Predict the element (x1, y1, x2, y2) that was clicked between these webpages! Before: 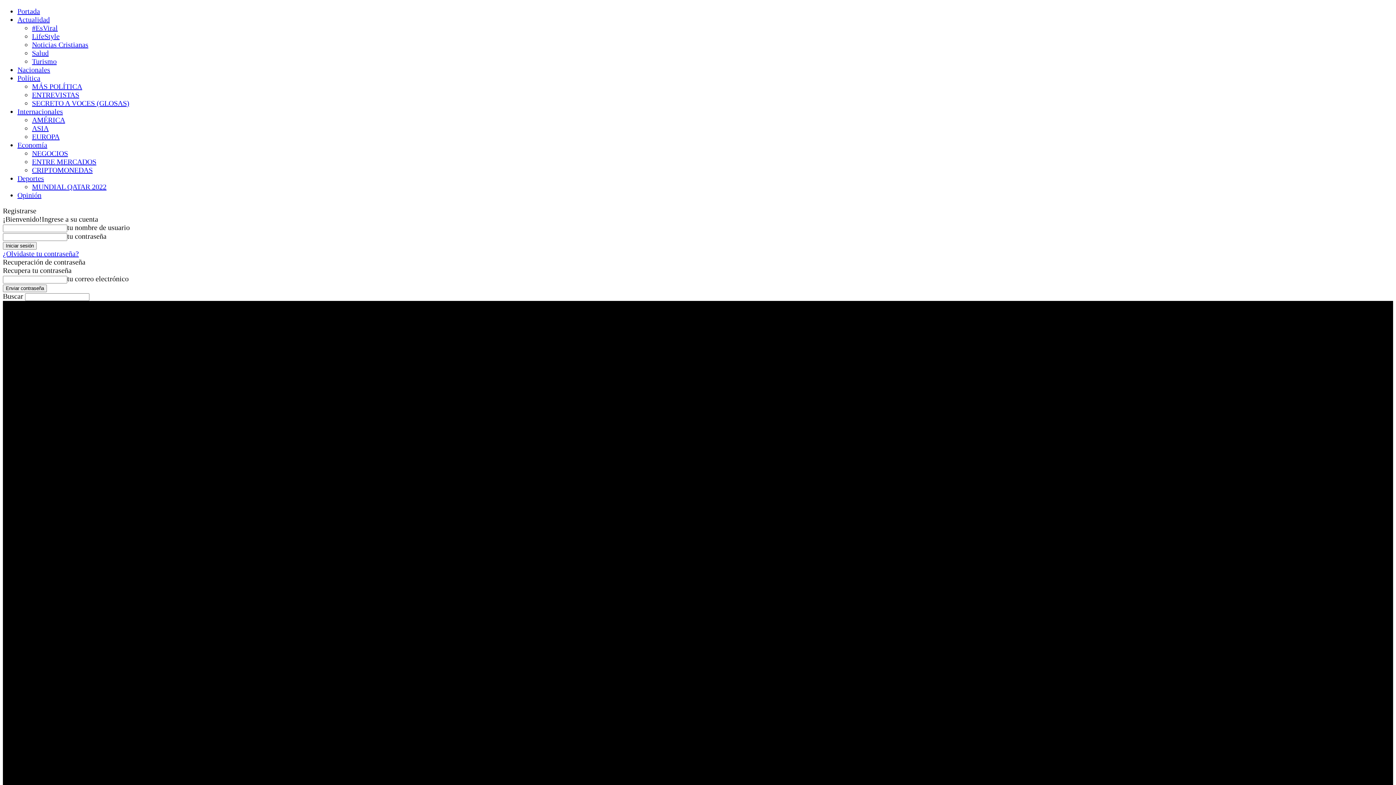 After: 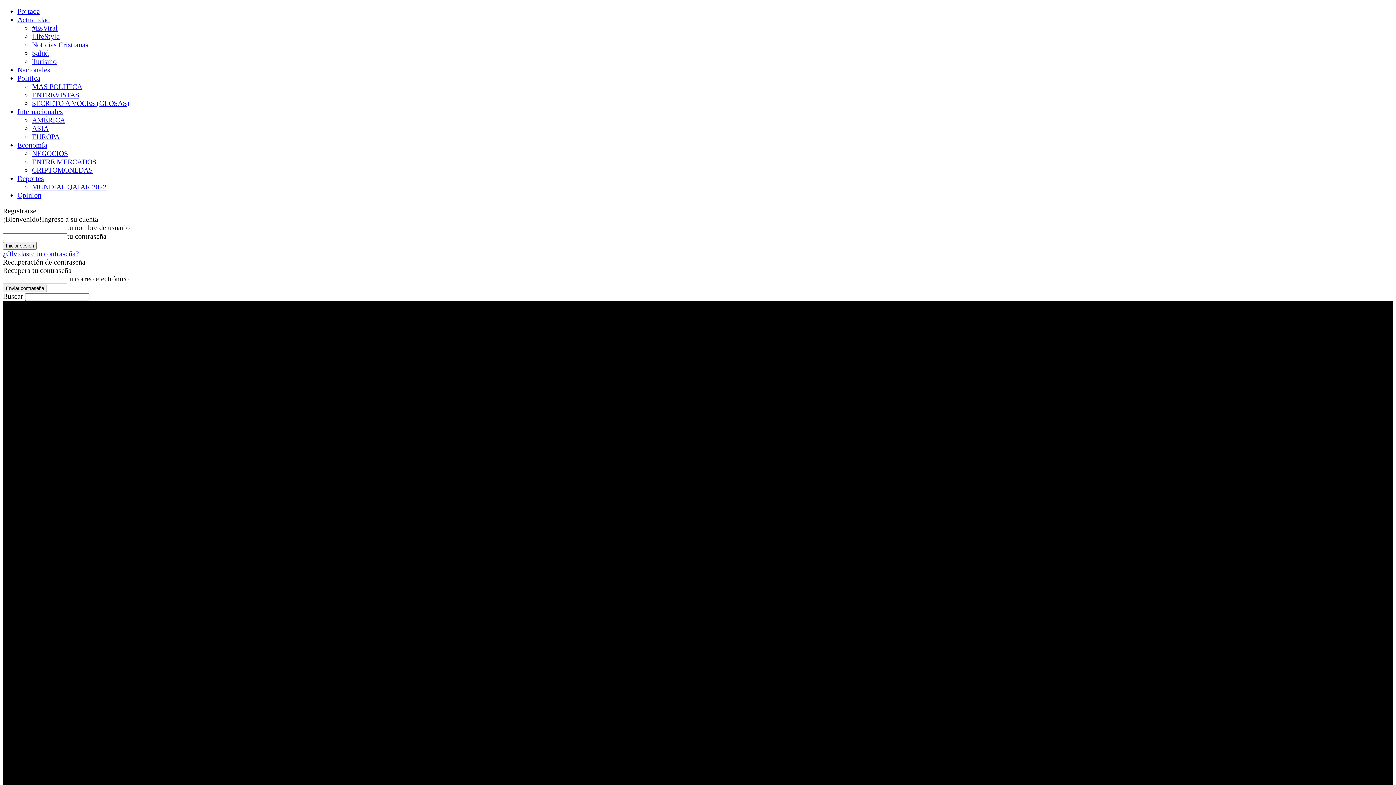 Action: bbox: (32, 166, 92, 174) label: CRIPTOMONEDAS